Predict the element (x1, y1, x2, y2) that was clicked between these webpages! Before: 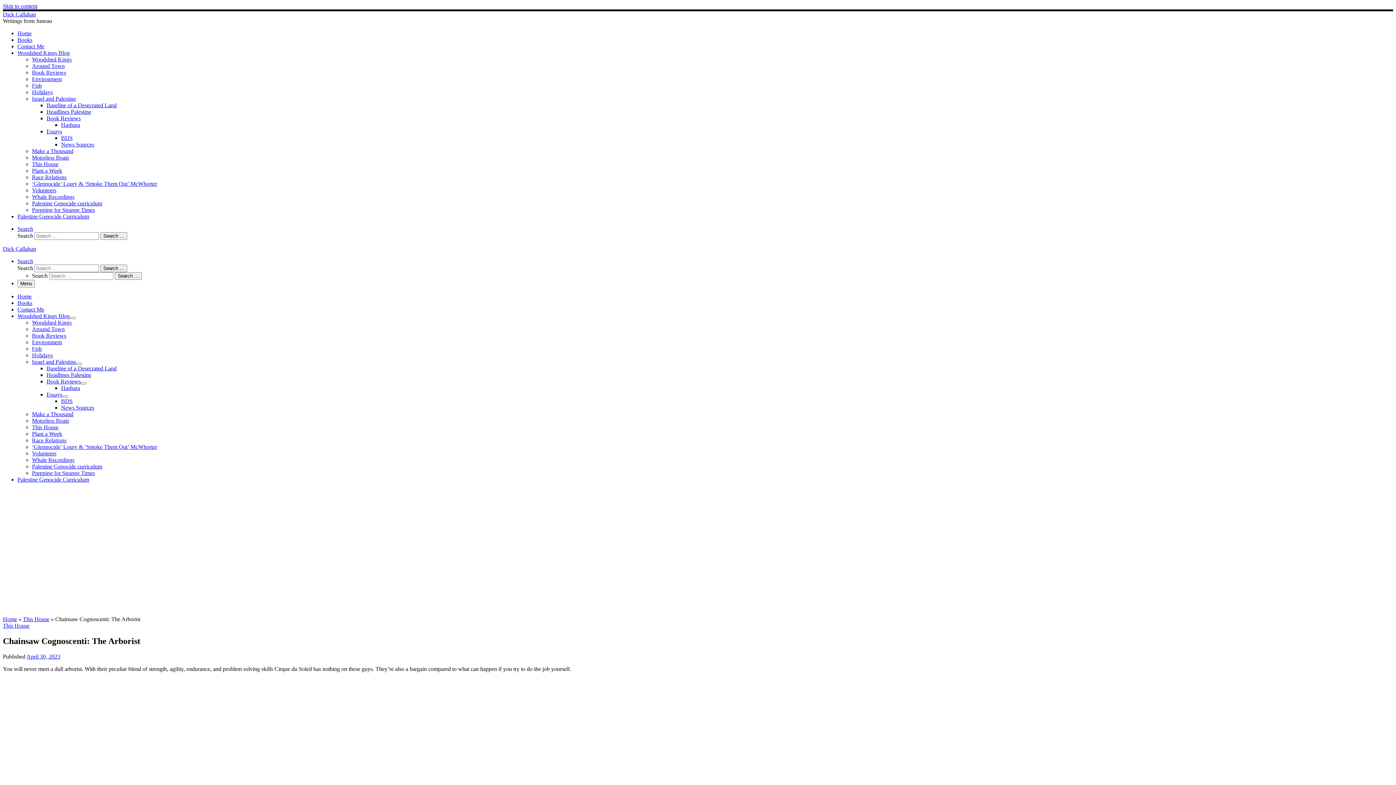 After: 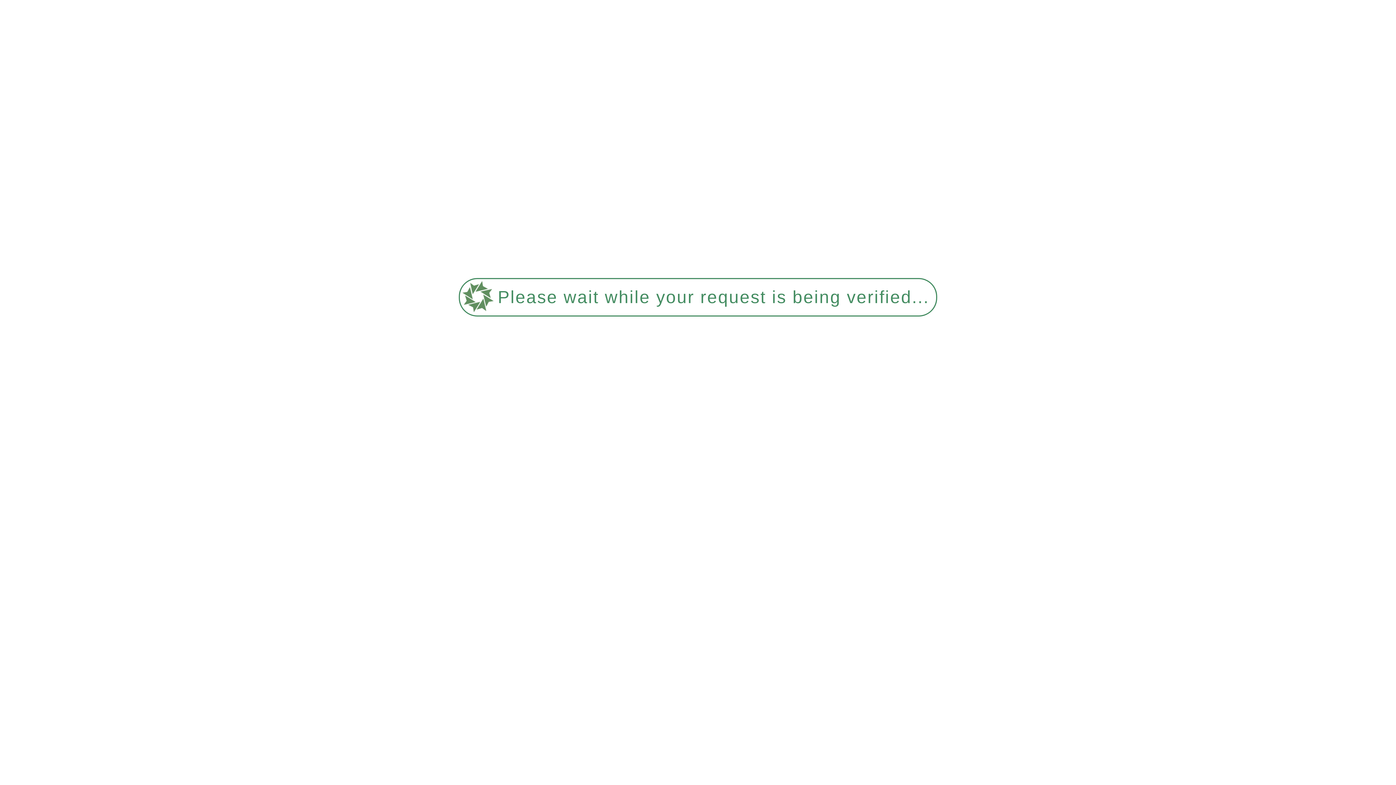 Action: bbox: (32, 411, 73, 417) label: Make a Thousand